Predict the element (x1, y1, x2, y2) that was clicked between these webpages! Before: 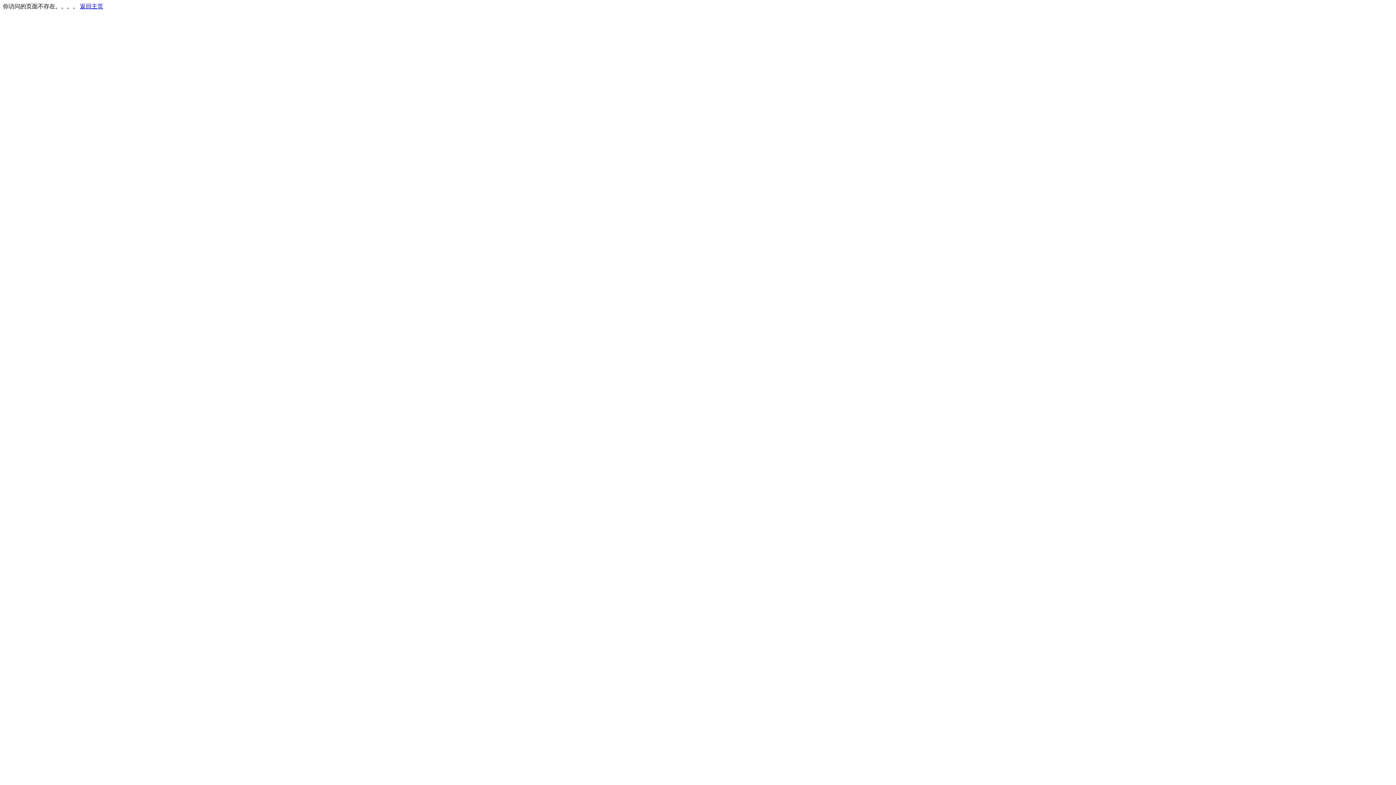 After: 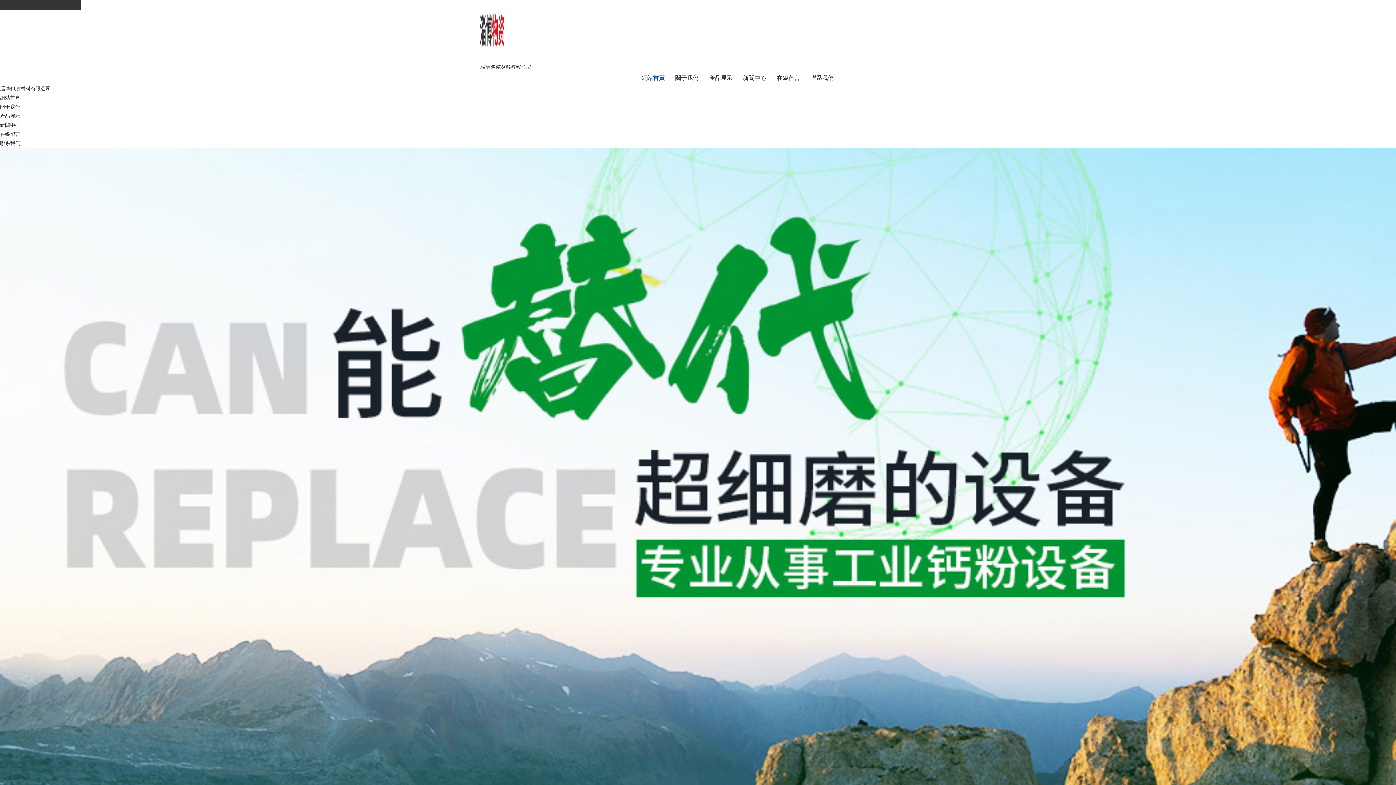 Action: bbox: (80, 3, 103, 9) label: 返回主页